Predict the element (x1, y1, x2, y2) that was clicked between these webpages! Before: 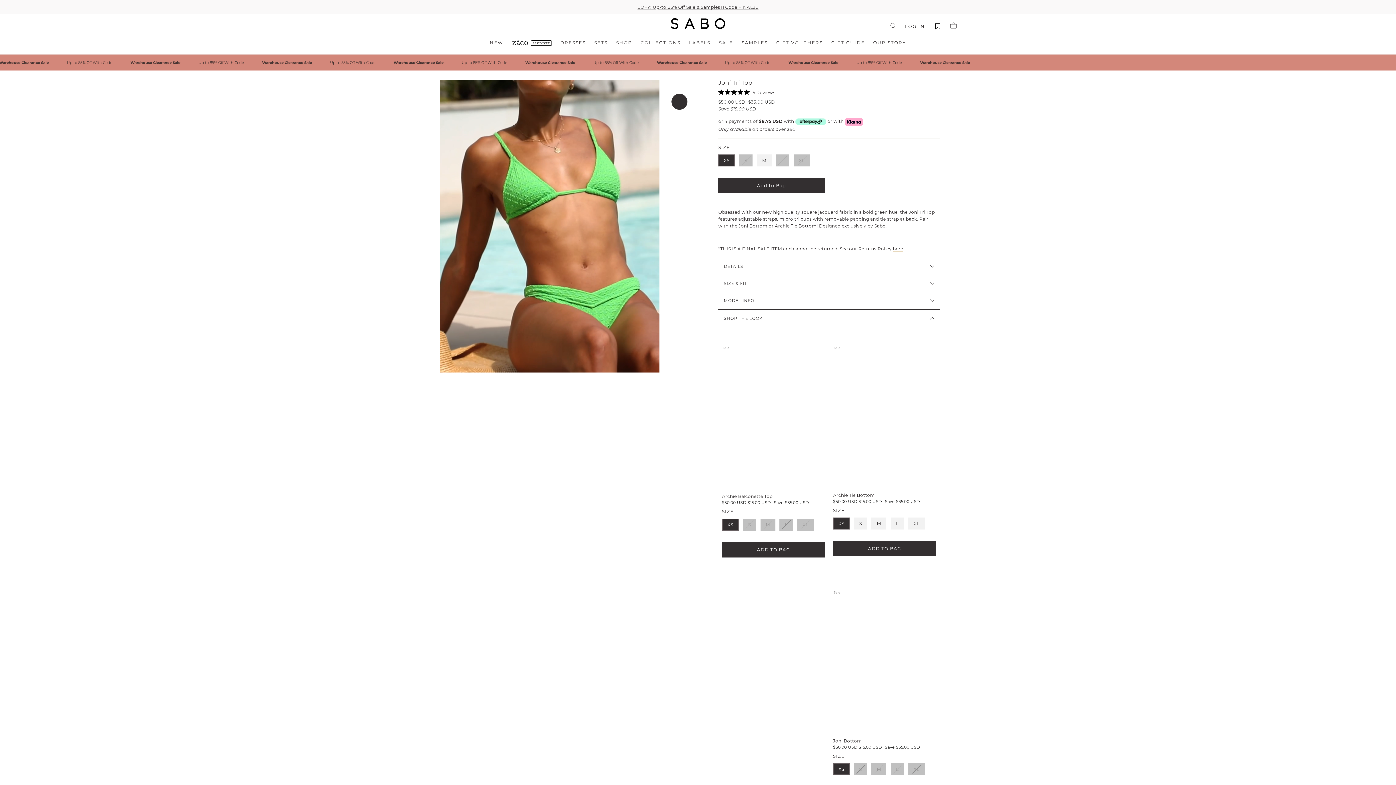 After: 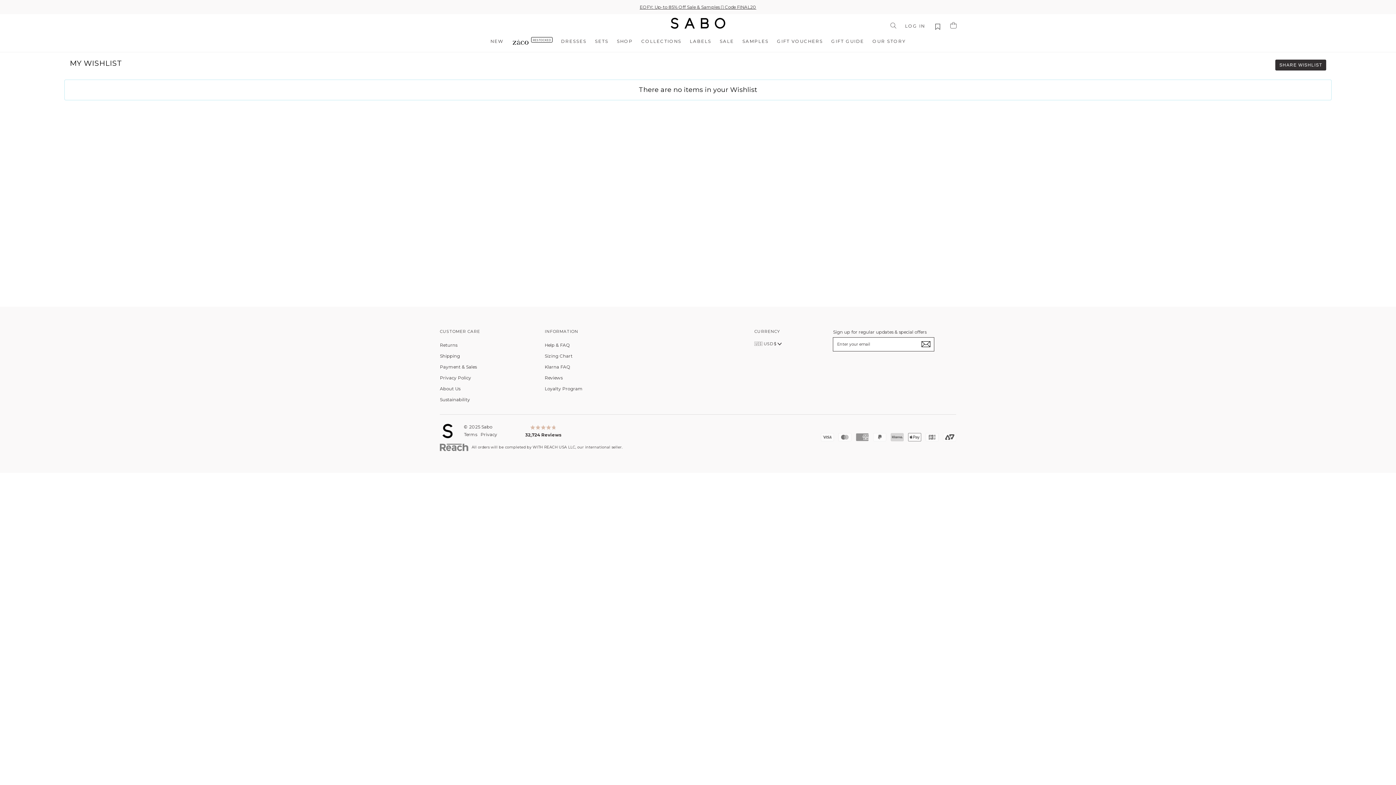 Action: bbox: (930, 17, 945, 35)